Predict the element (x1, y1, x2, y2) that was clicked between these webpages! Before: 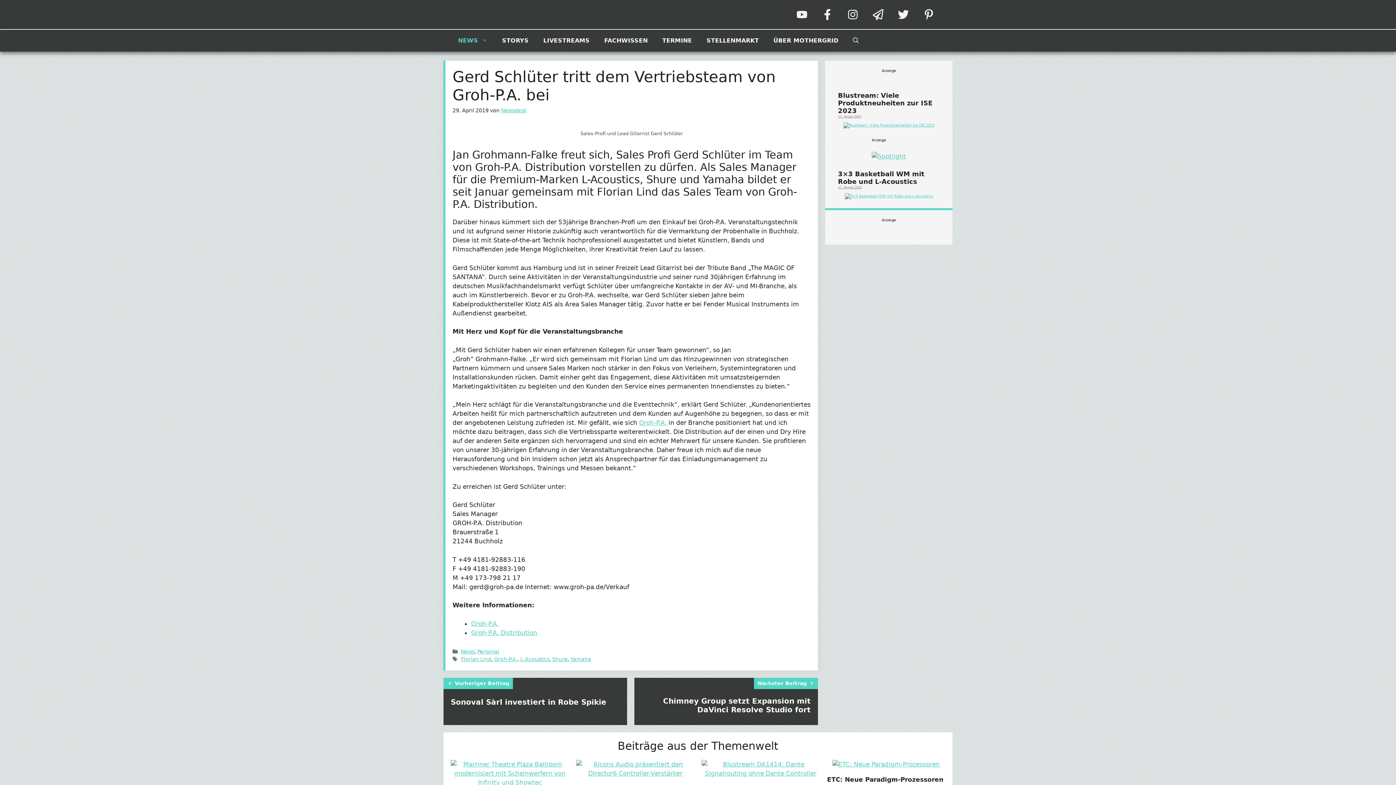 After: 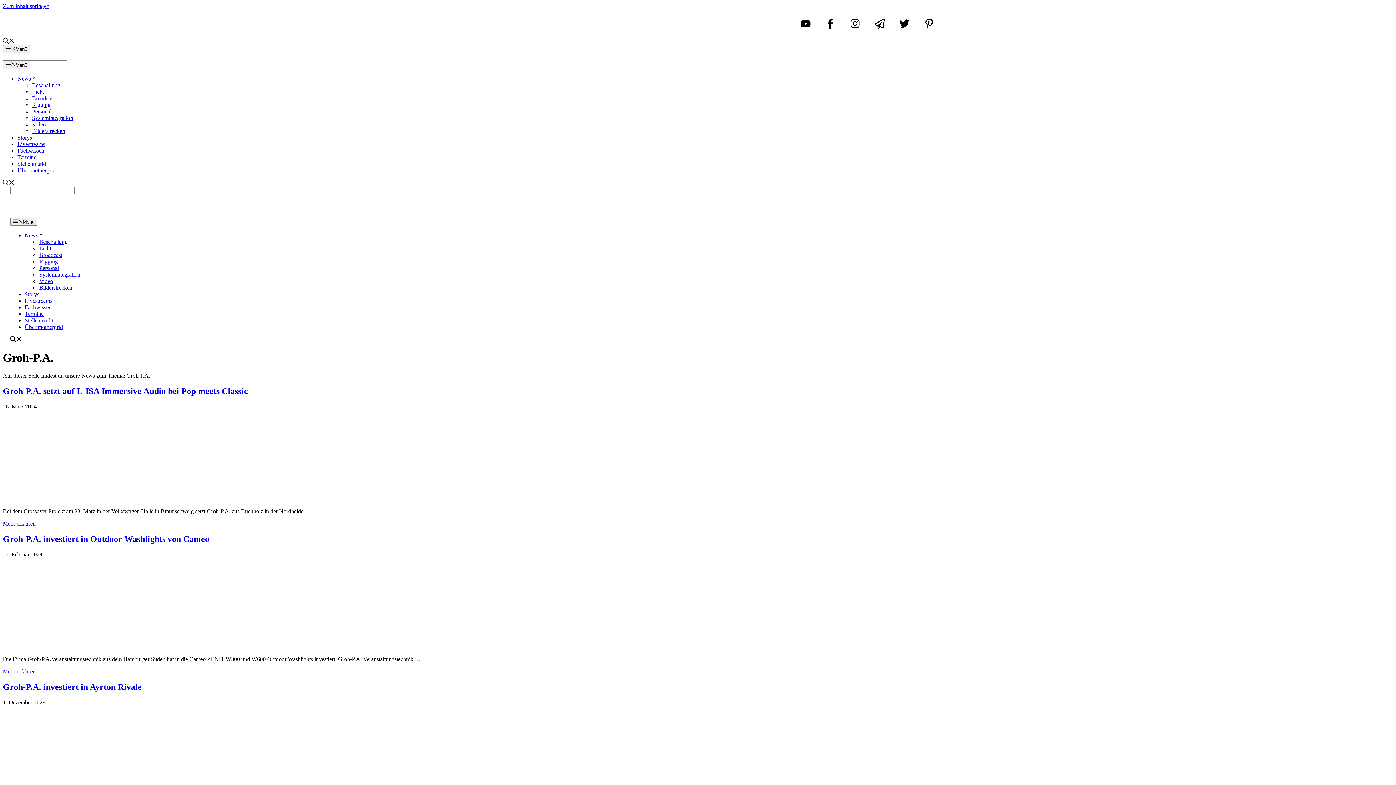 Action: bbox: (494, 656, 517, 662) label: Groh-P.A.